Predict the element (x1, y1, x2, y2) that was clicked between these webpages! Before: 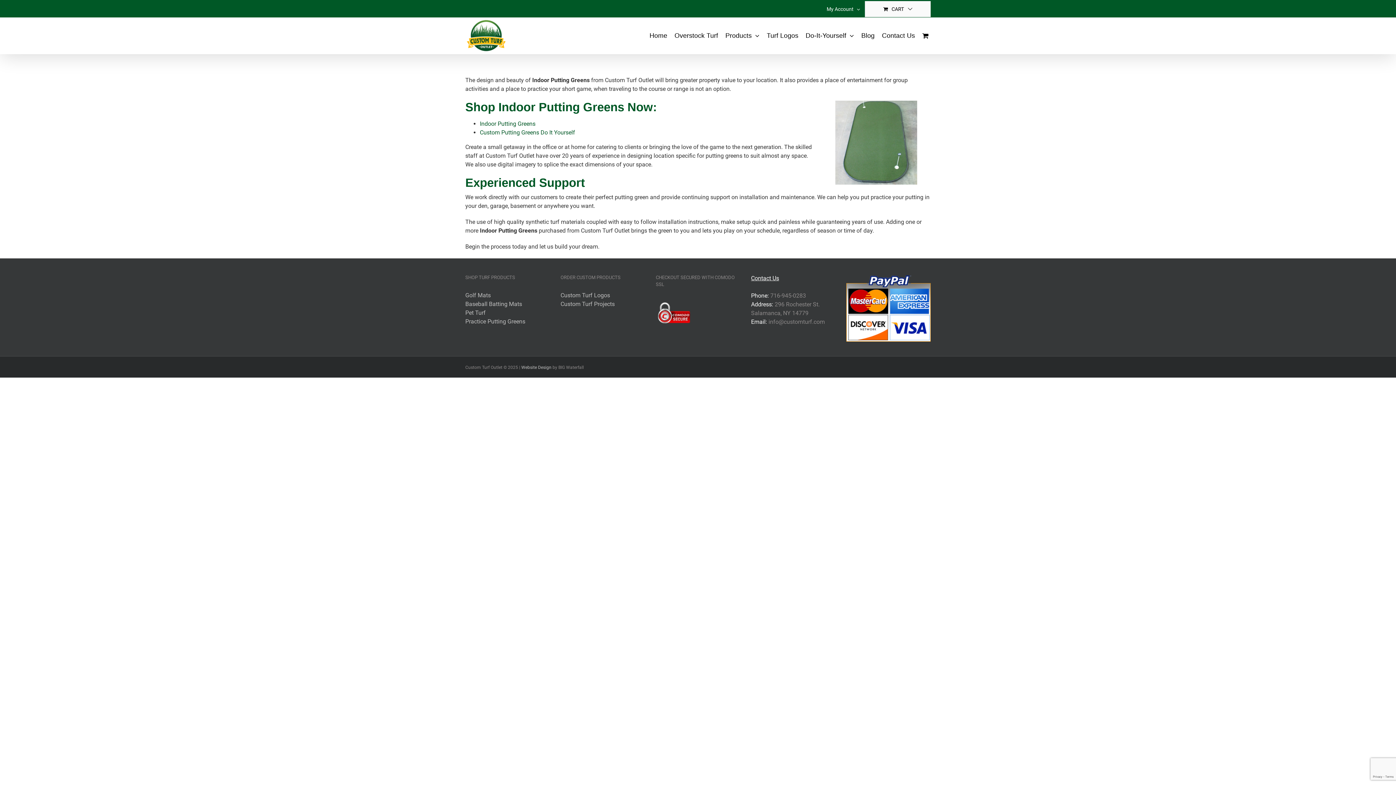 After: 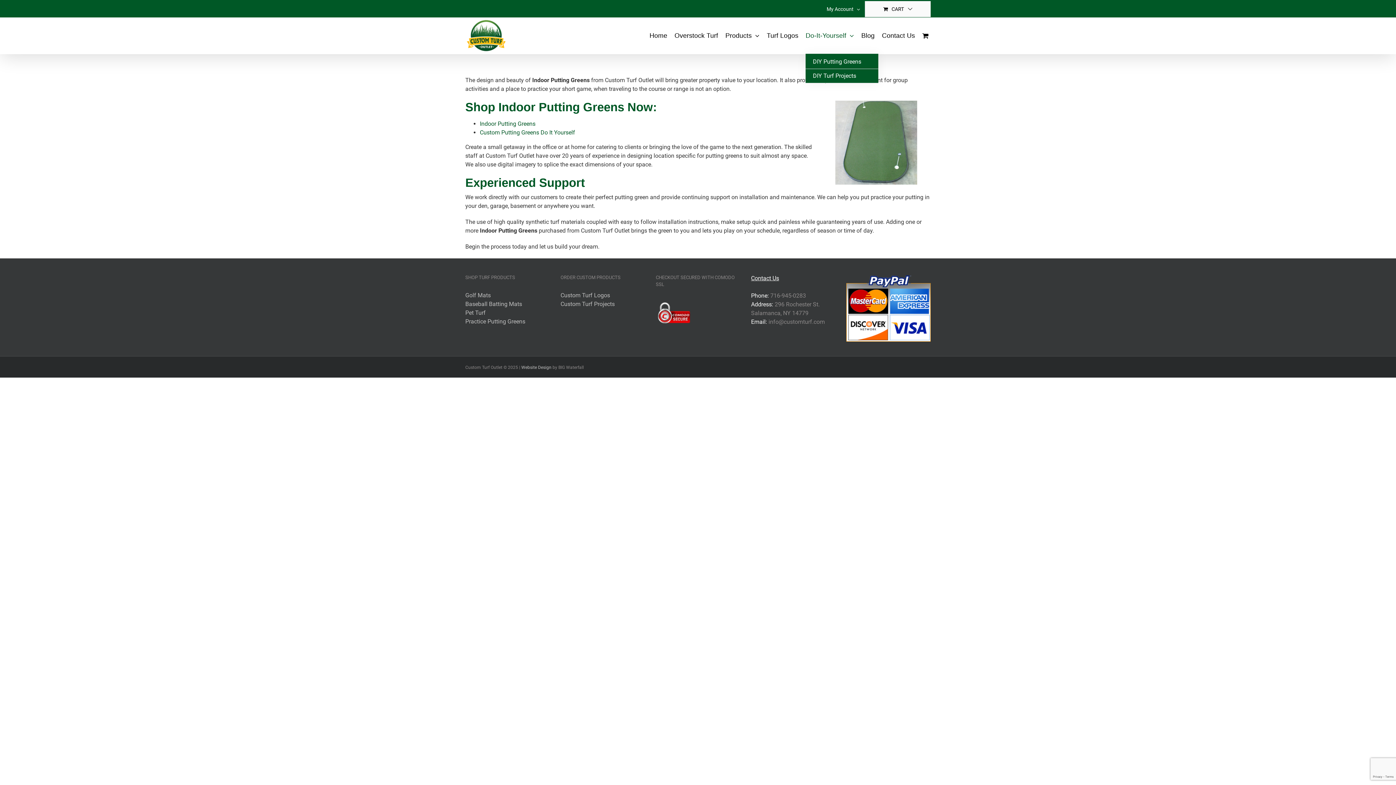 Action: bbox: (805, 17, 854, 53) label: Do-It-Yourself